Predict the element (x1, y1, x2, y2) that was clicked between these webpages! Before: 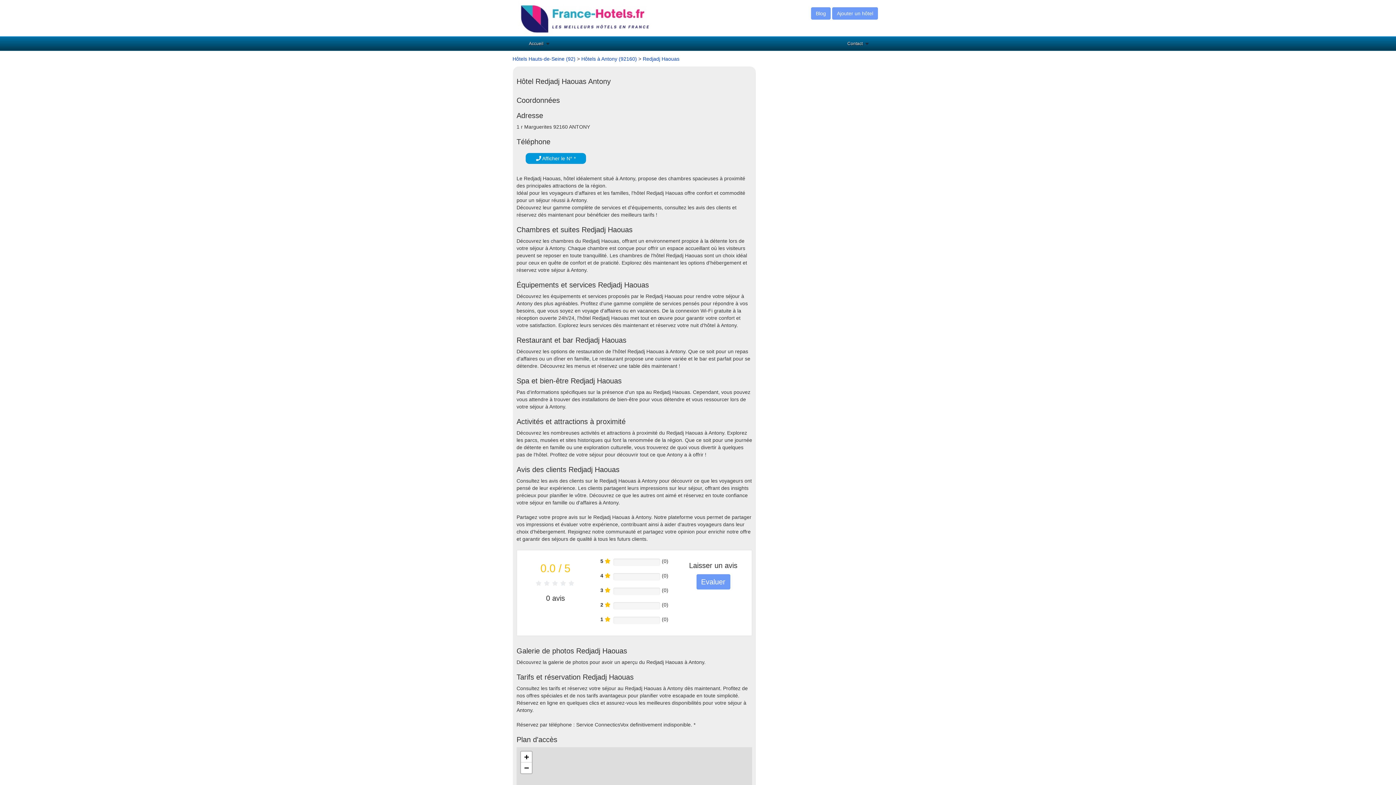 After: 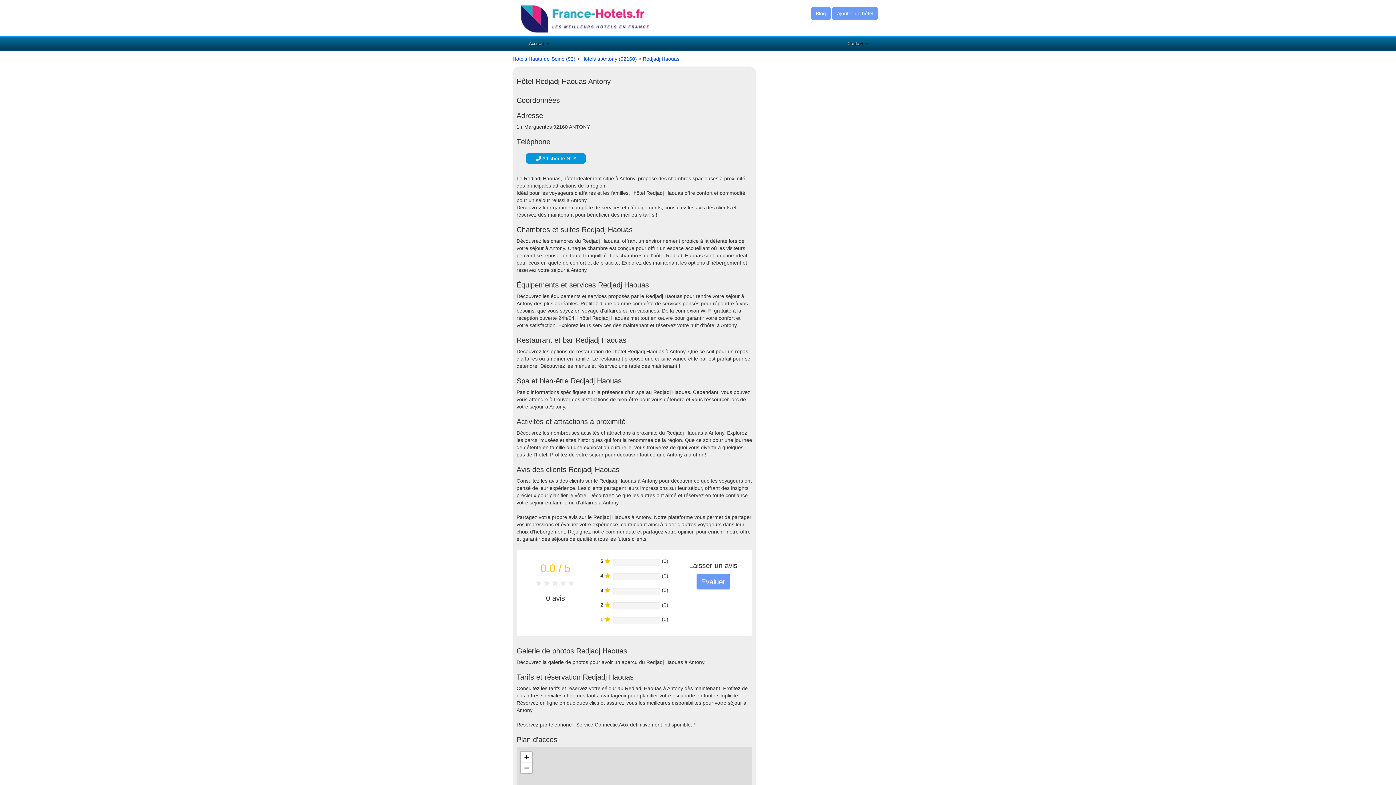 Action: bbox: (642, 56, 679, 61) label: Redjadj Haouas